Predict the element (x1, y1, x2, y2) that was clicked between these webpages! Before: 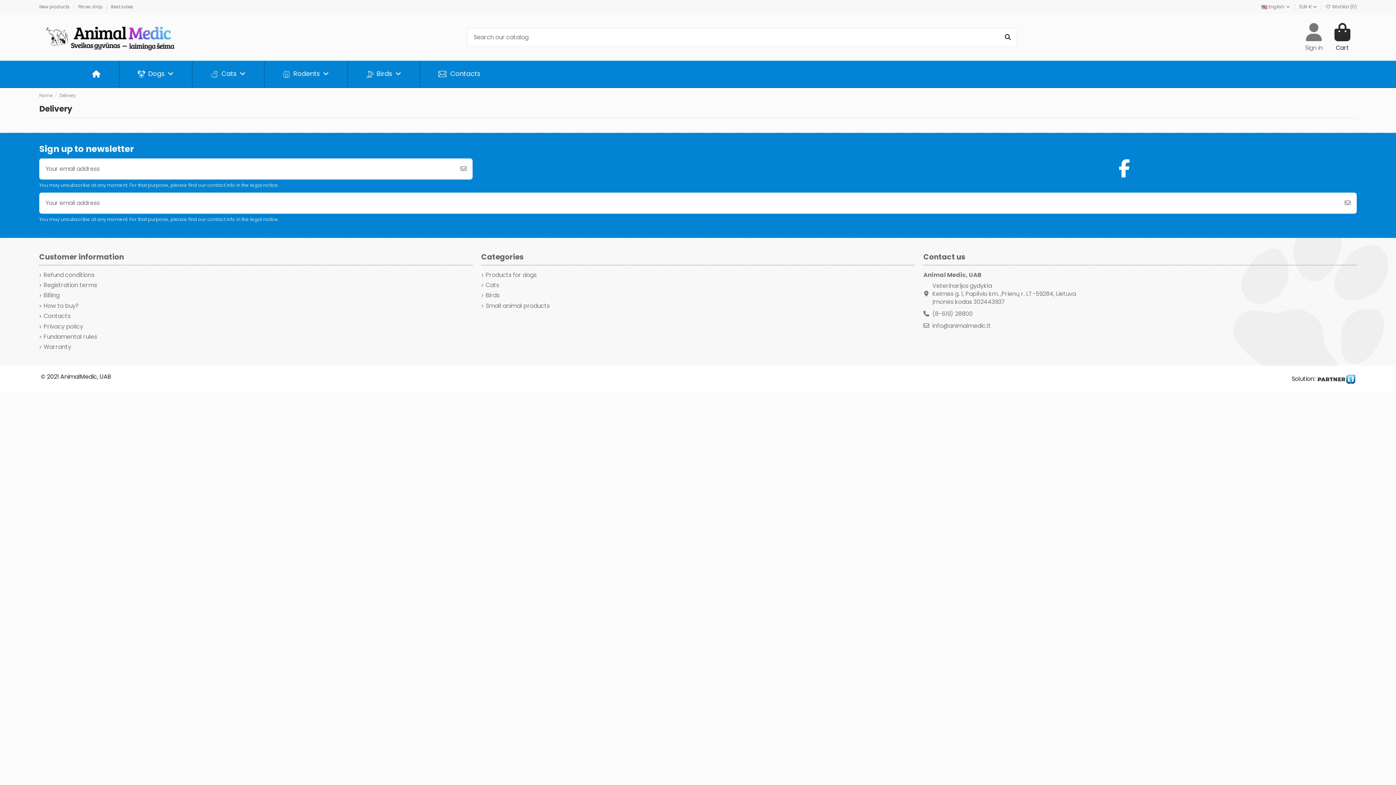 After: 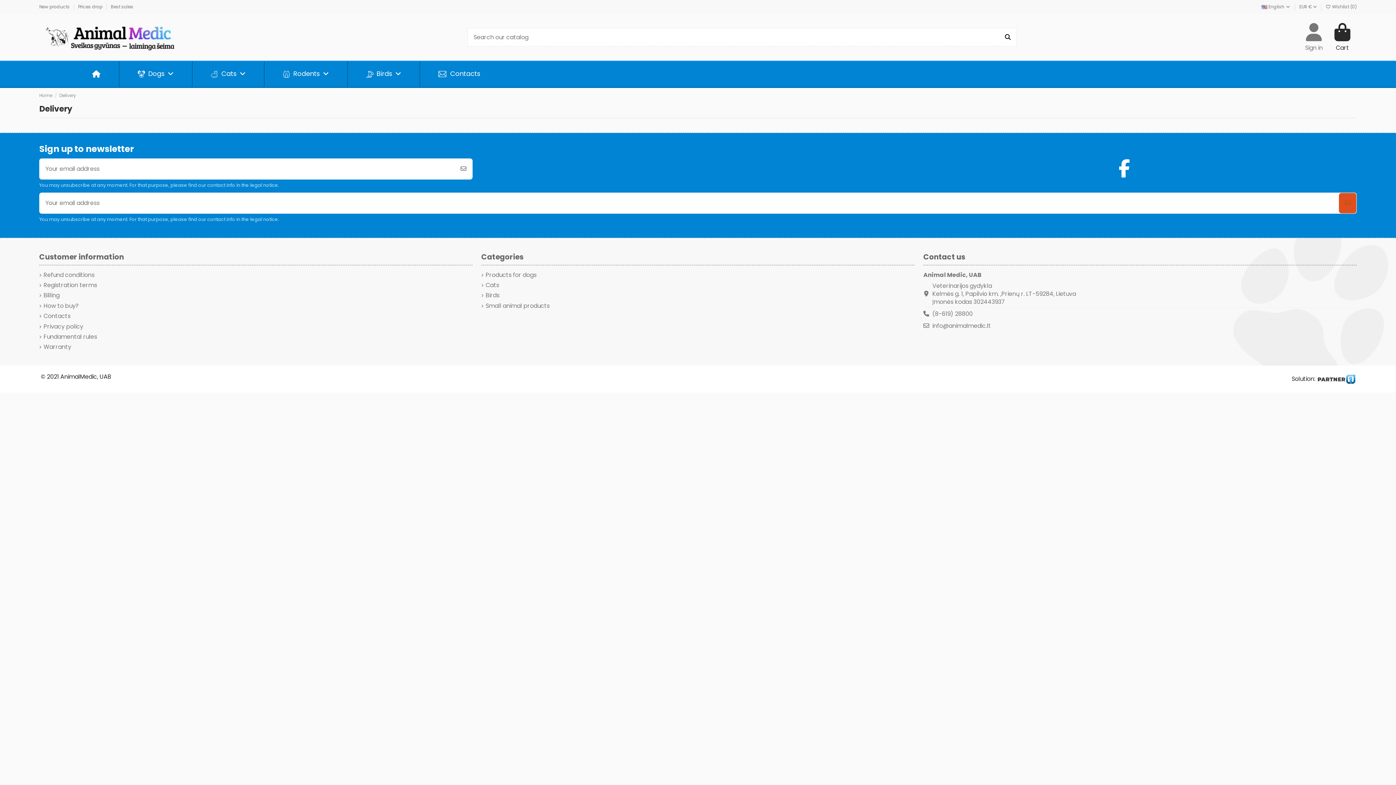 Action: bbox: (1339, 193, 1356, 213) label: Subscribe